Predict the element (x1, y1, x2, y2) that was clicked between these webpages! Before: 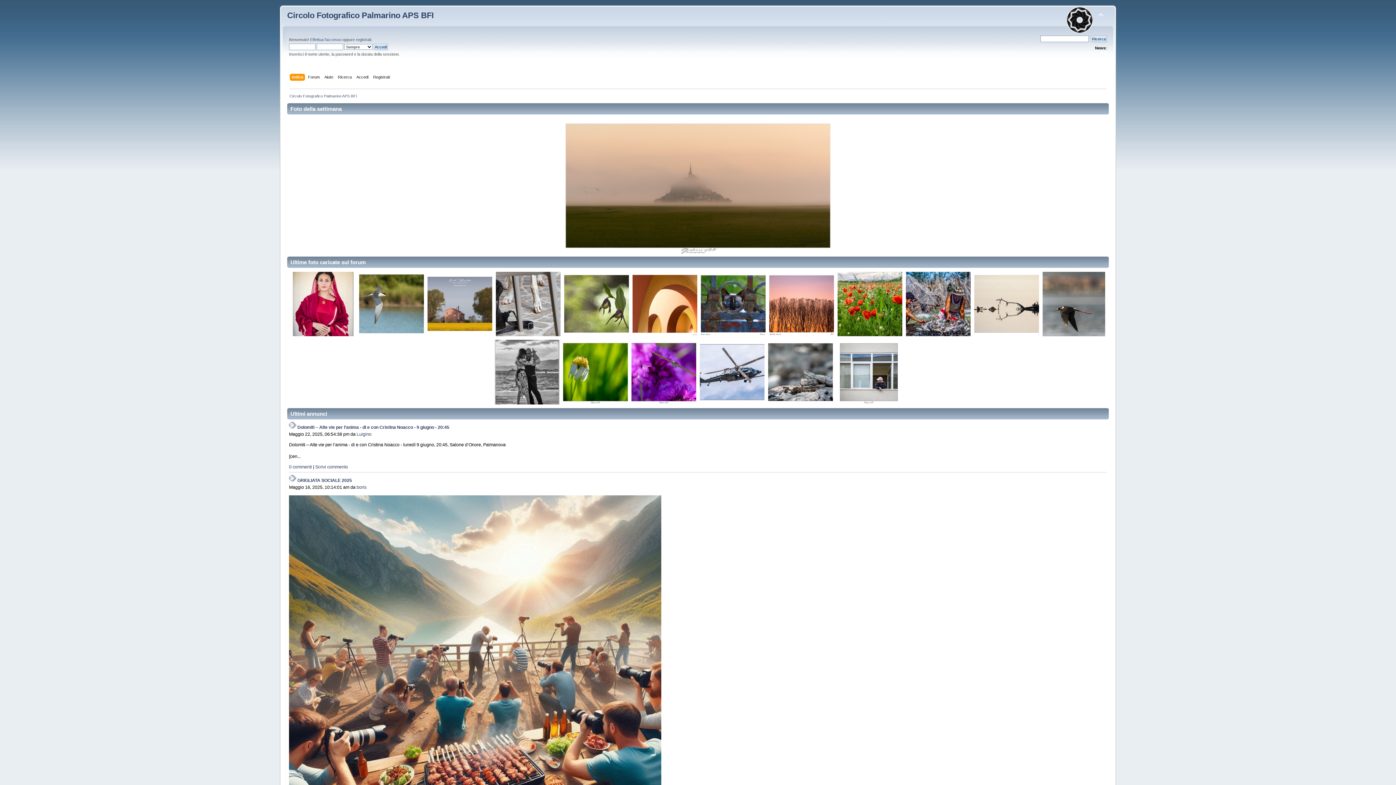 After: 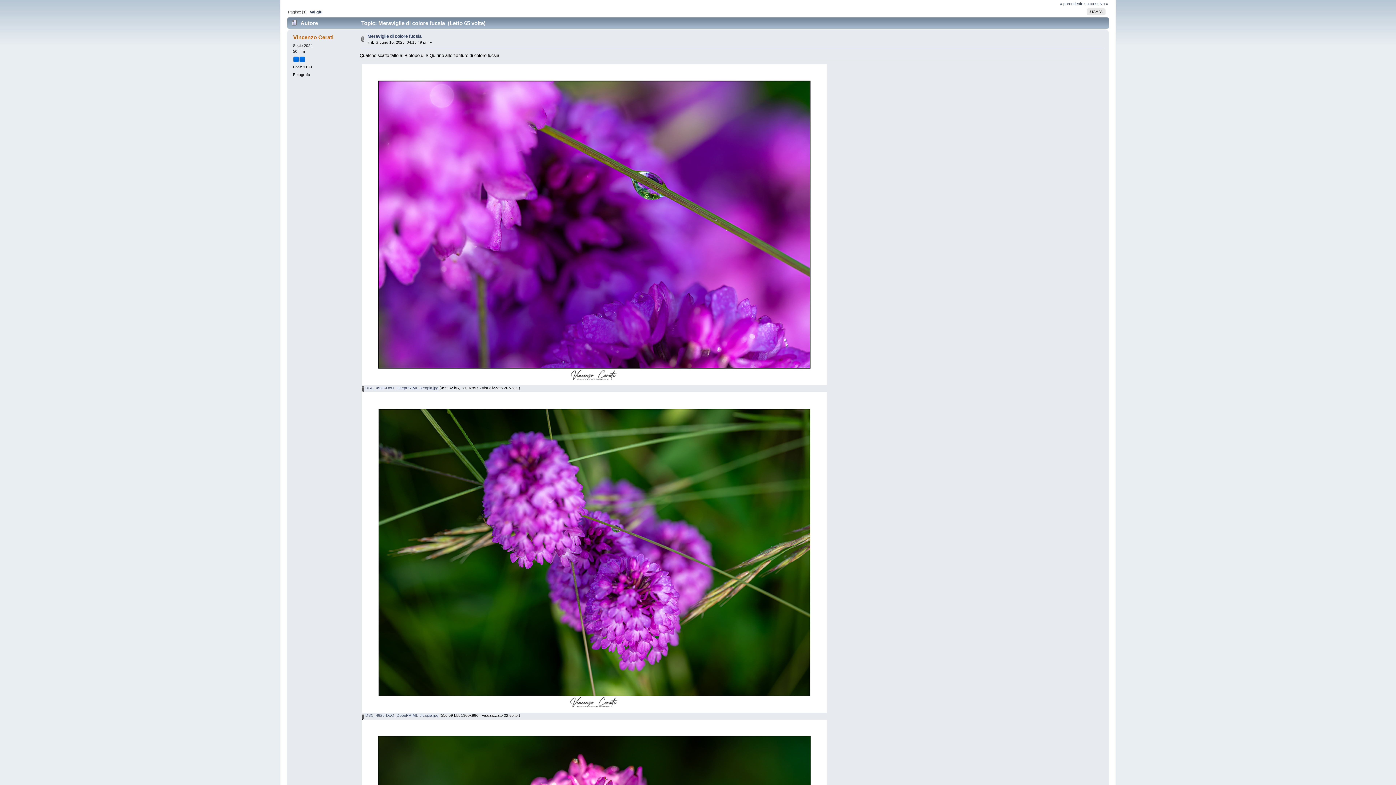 Action: bbox: (631, 340, 696, 404)